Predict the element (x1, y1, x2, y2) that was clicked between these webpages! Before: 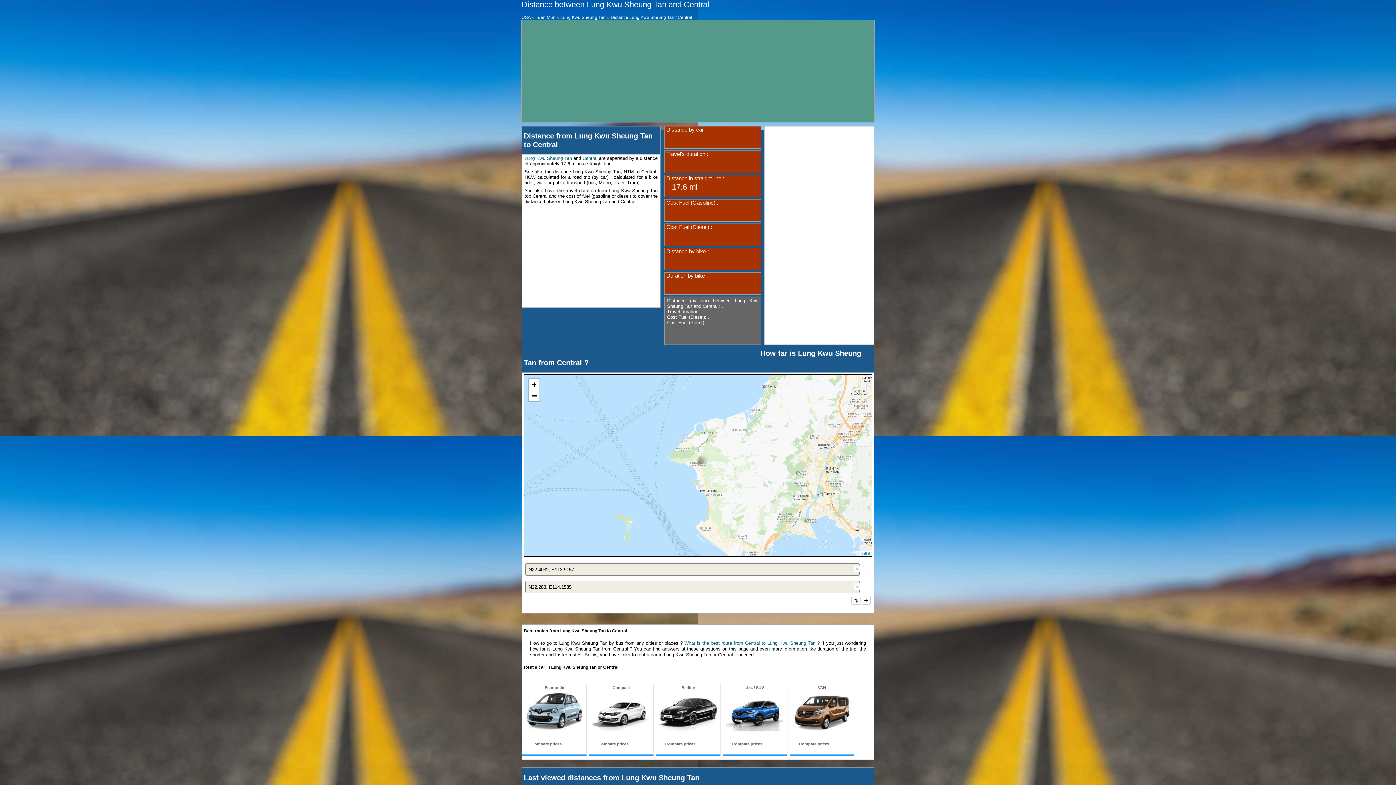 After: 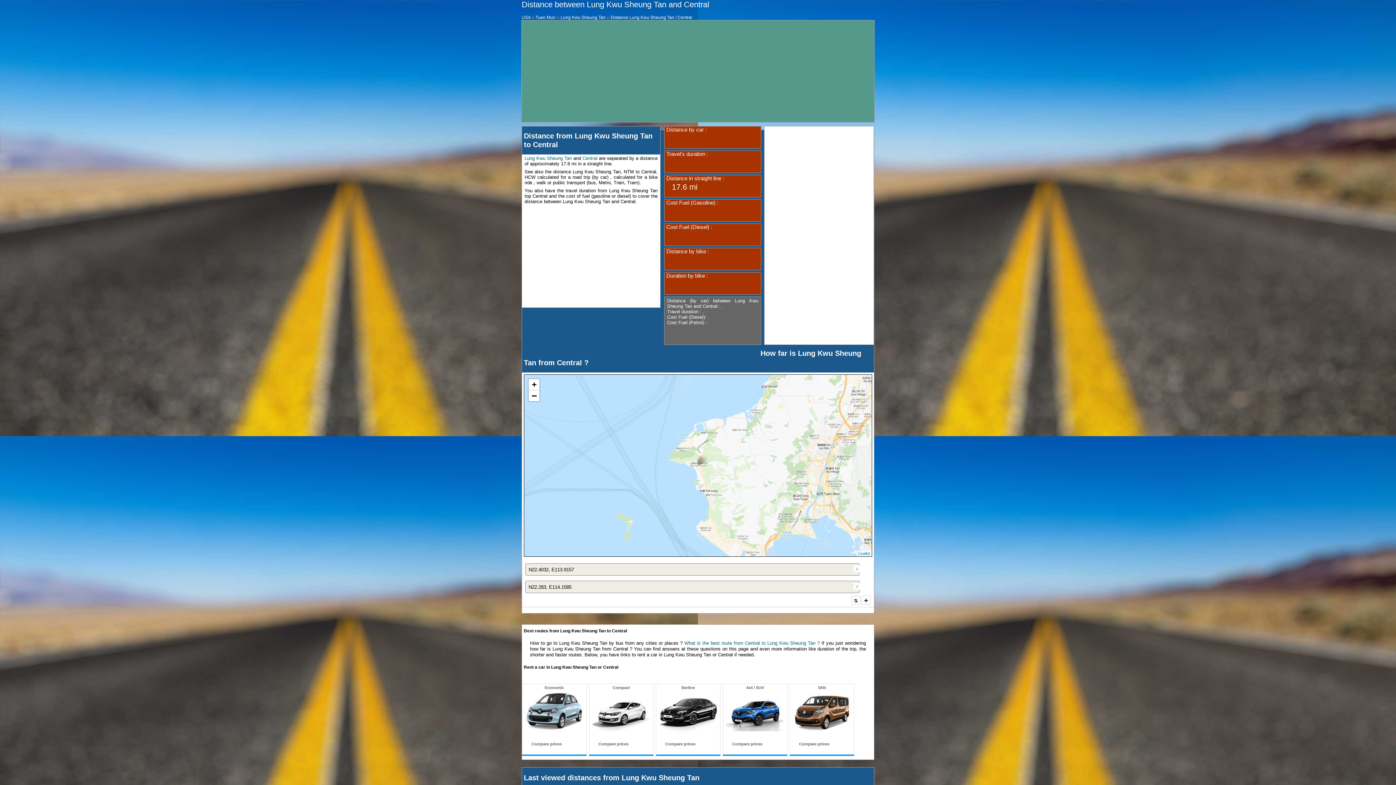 Action: label: Distance Lung Kwu Sheung Tan / Central bbox: (610, 14, 692, 20)